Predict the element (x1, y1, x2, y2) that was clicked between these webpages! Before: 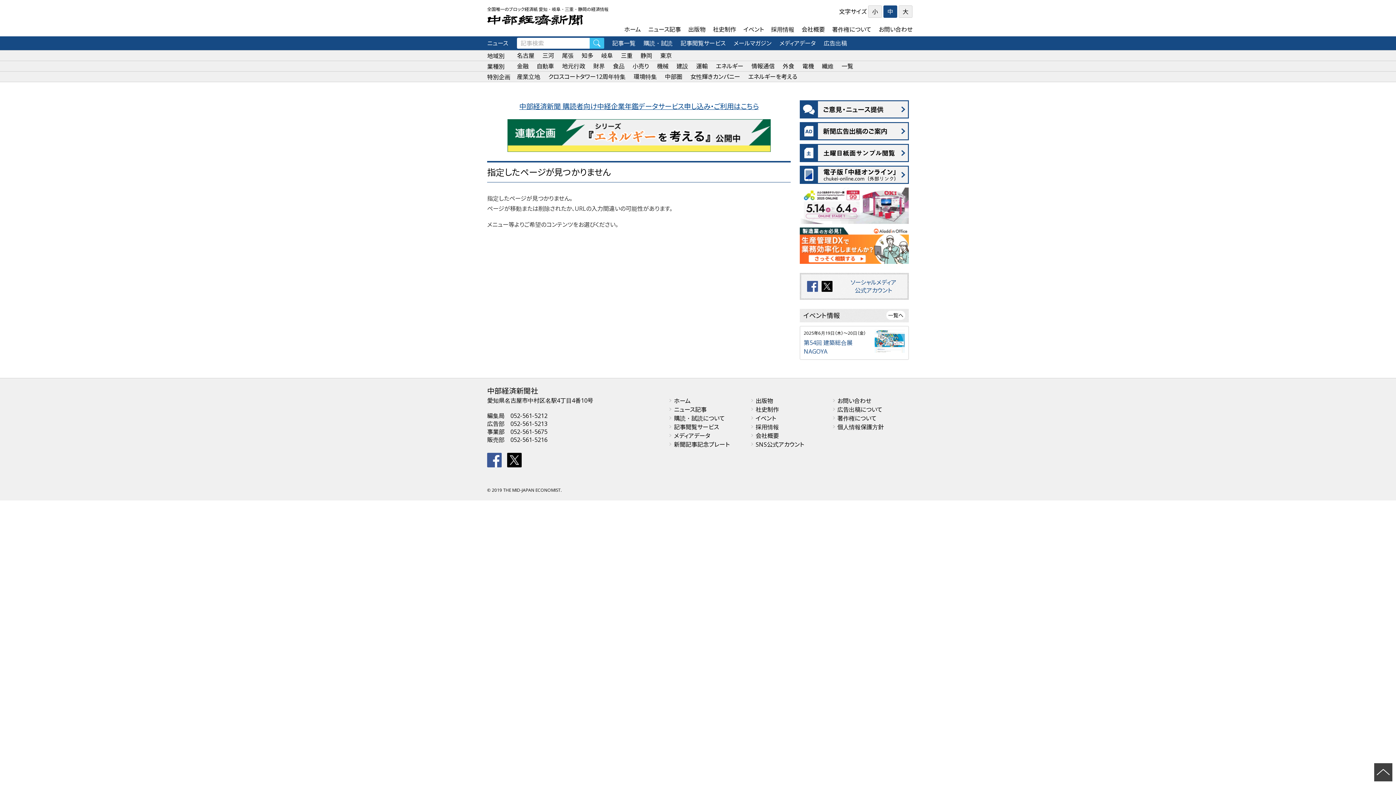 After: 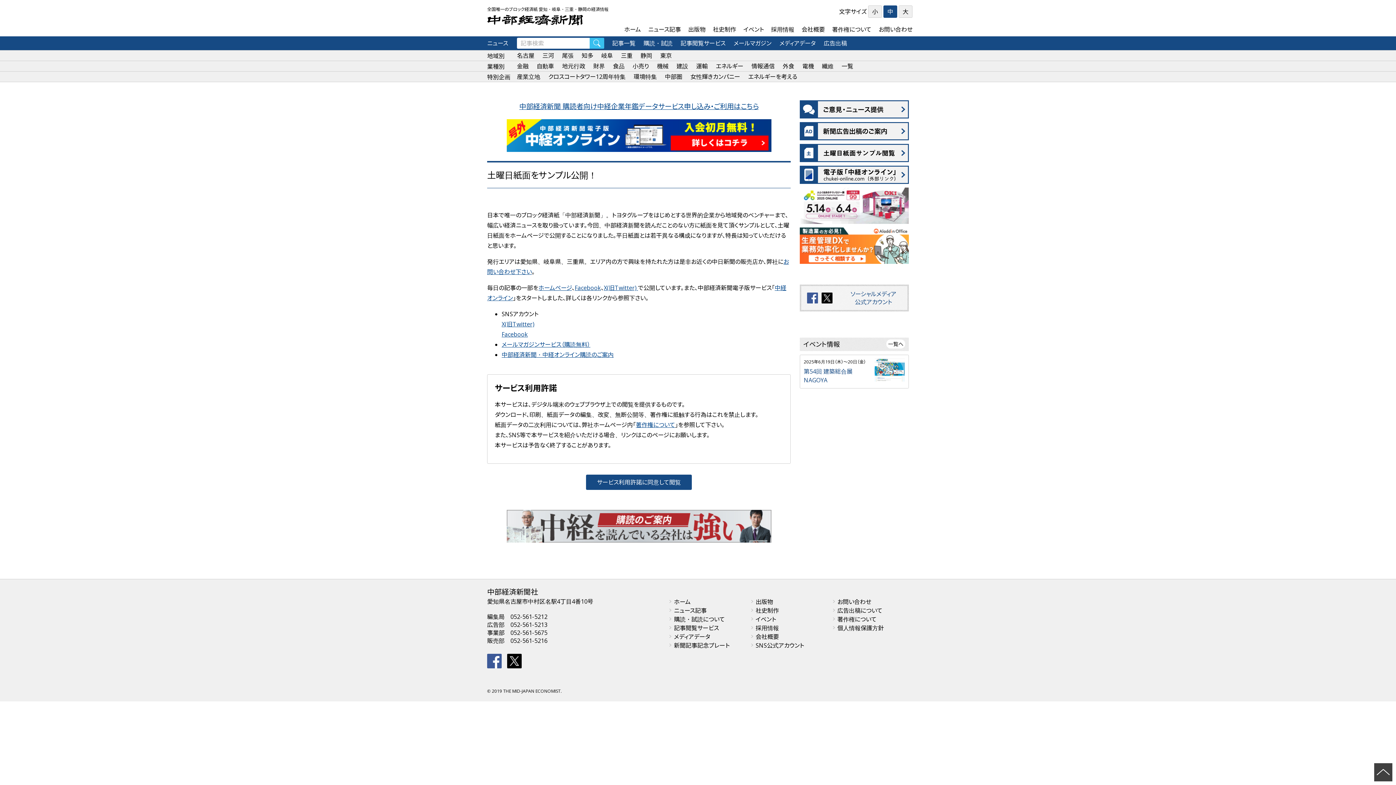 Action: bbox: (800, 148, 909, 156)